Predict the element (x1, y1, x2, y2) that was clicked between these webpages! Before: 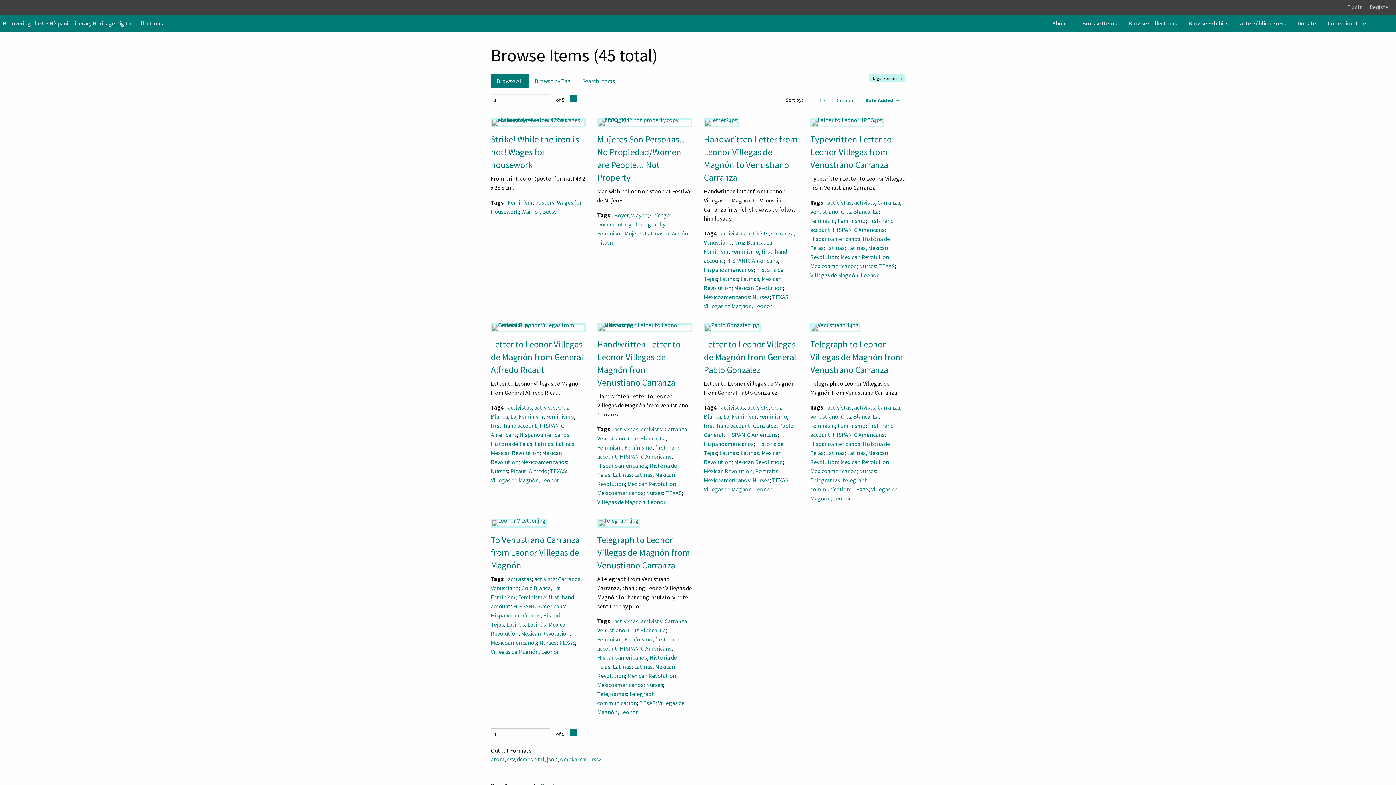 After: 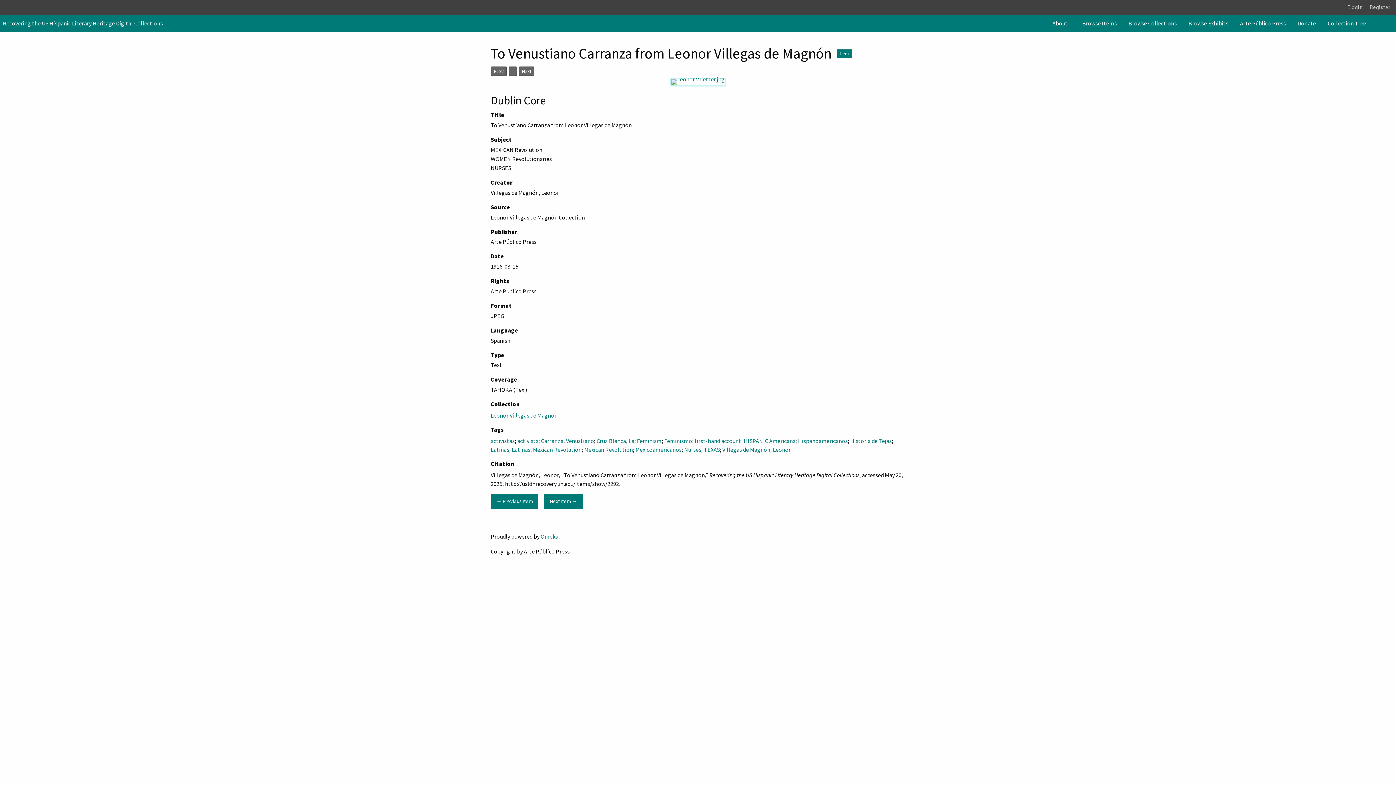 Action: bbox: (490, 519, 547, 527)